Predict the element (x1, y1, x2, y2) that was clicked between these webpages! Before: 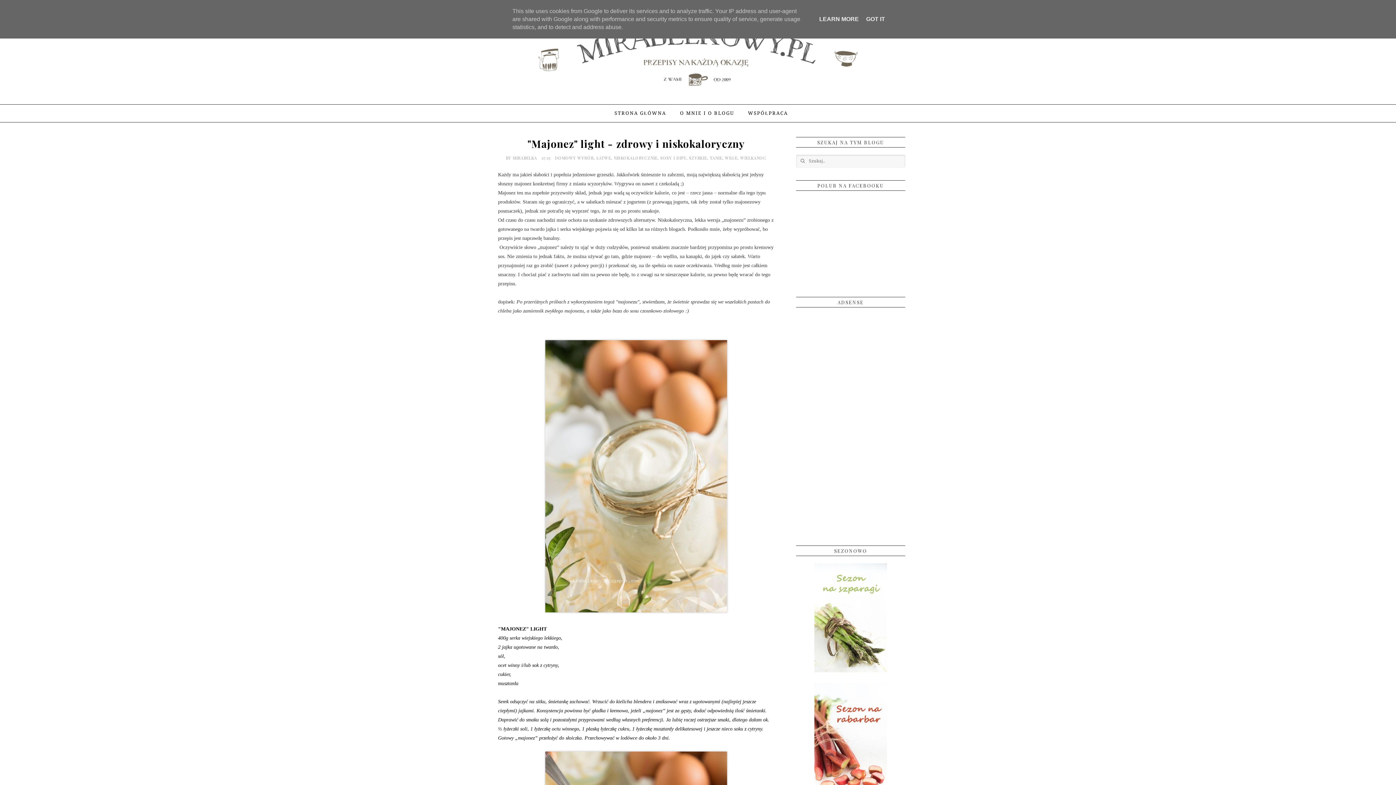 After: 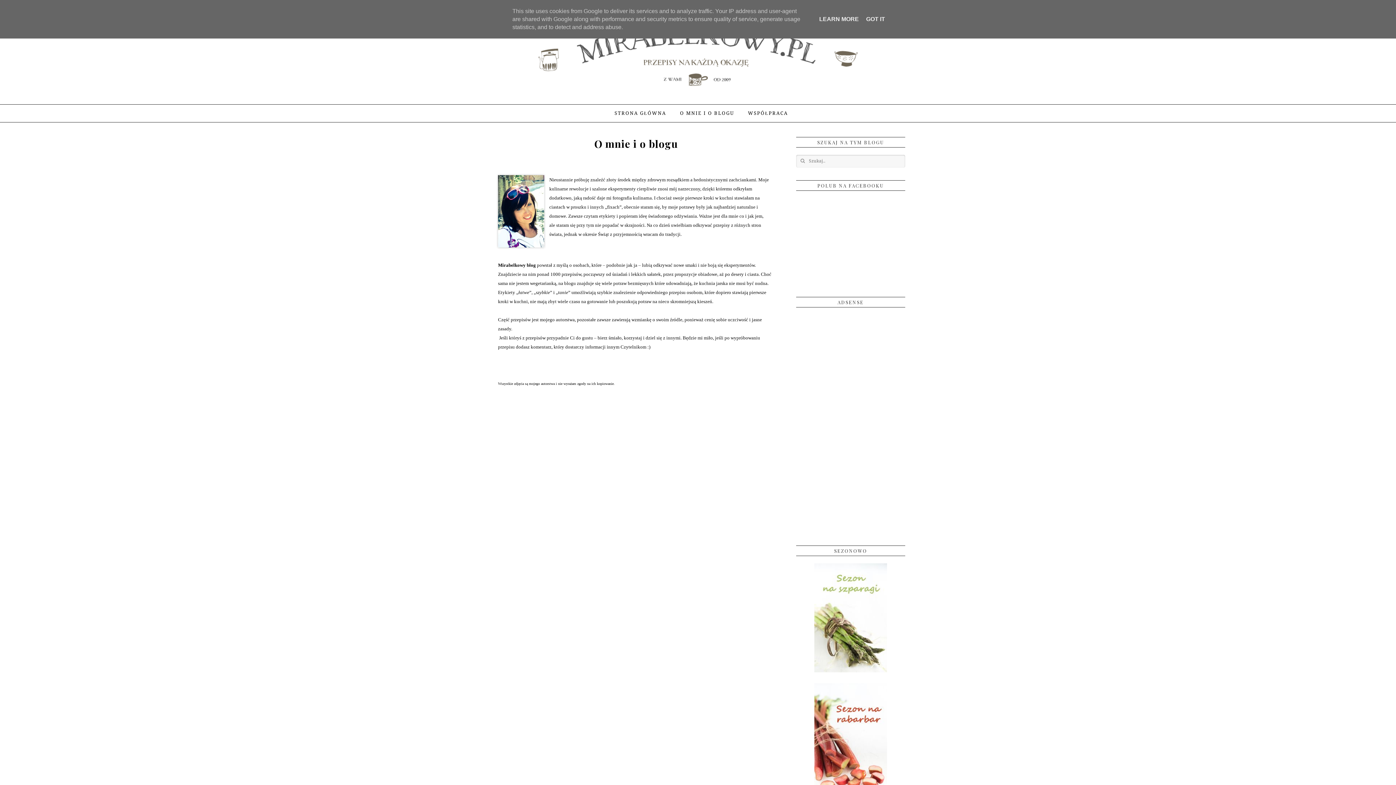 Action: bbox: (680, 110, 734, 116) label: O MNIE I O BLOGU